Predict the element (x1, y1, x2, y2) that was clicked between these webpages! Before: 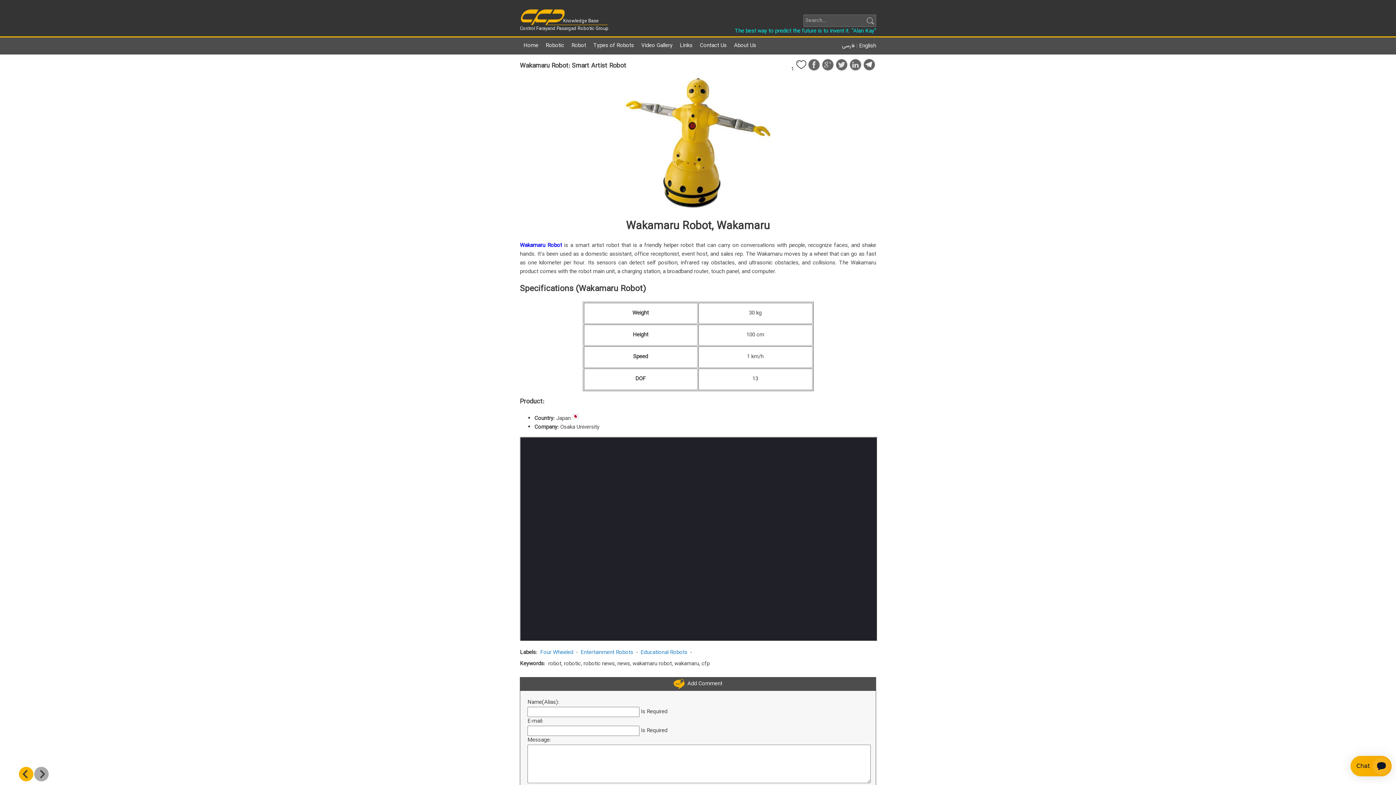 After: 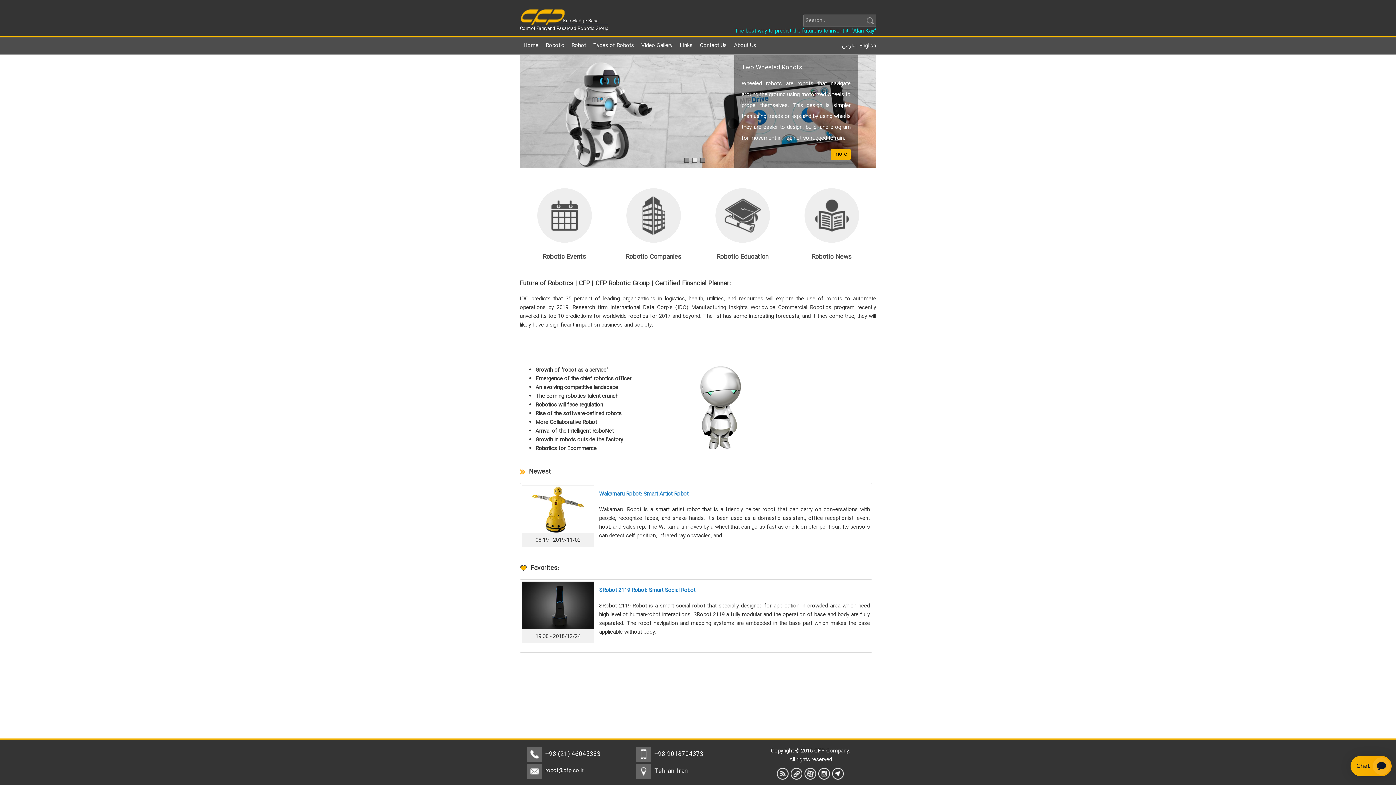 Action: bbox: (859, 41, 876, 50) label: English